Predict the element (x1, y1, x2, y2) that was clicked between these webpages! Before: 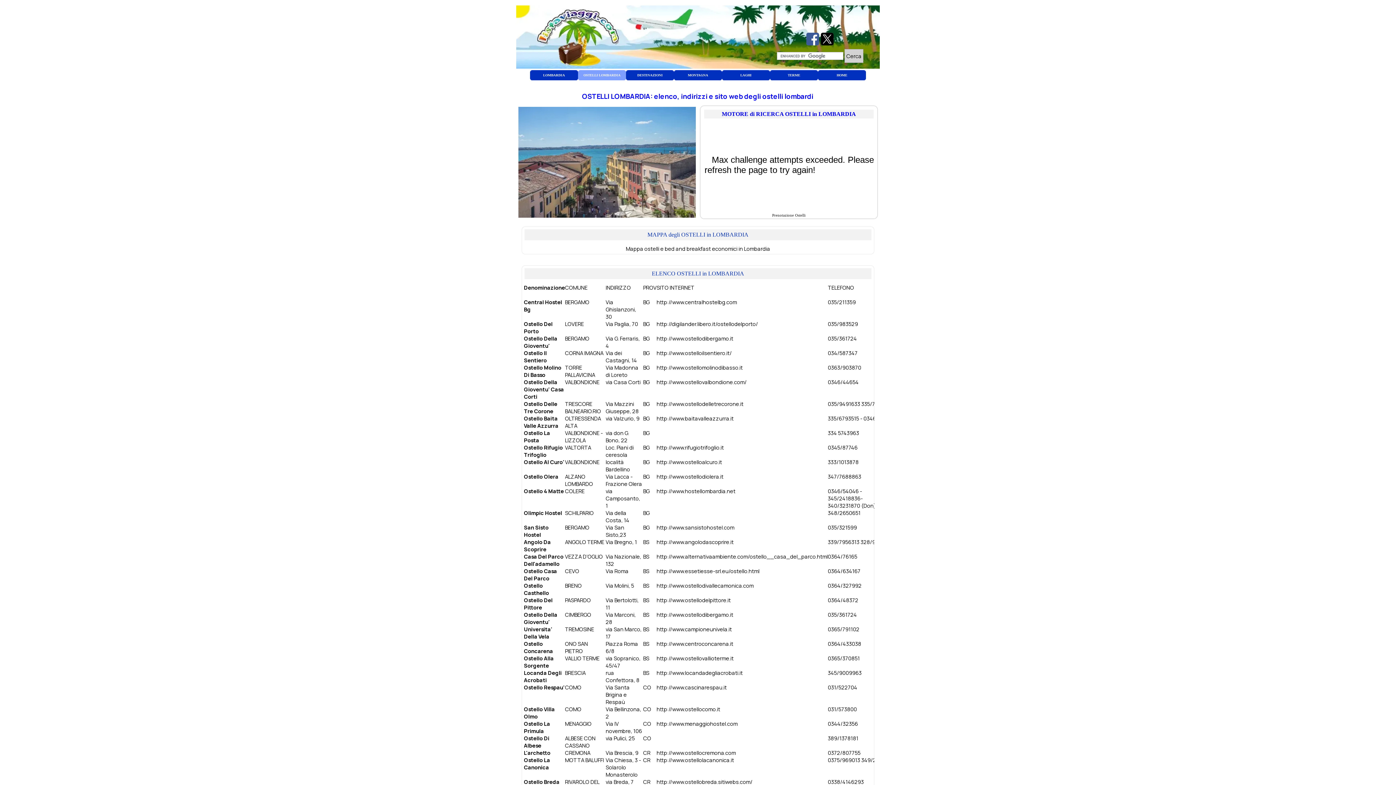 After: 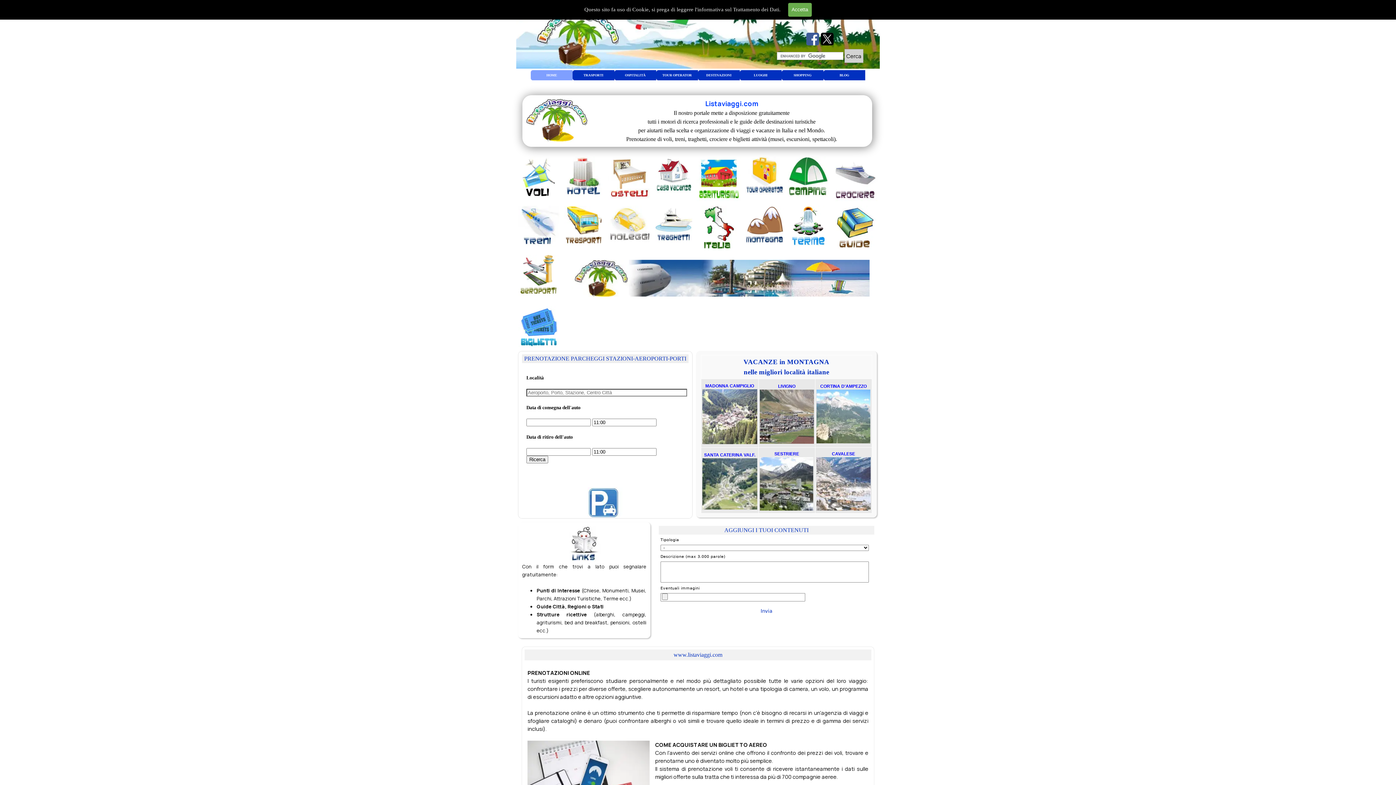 Action: label: HOME bbox: (818, 70, 865, 80)